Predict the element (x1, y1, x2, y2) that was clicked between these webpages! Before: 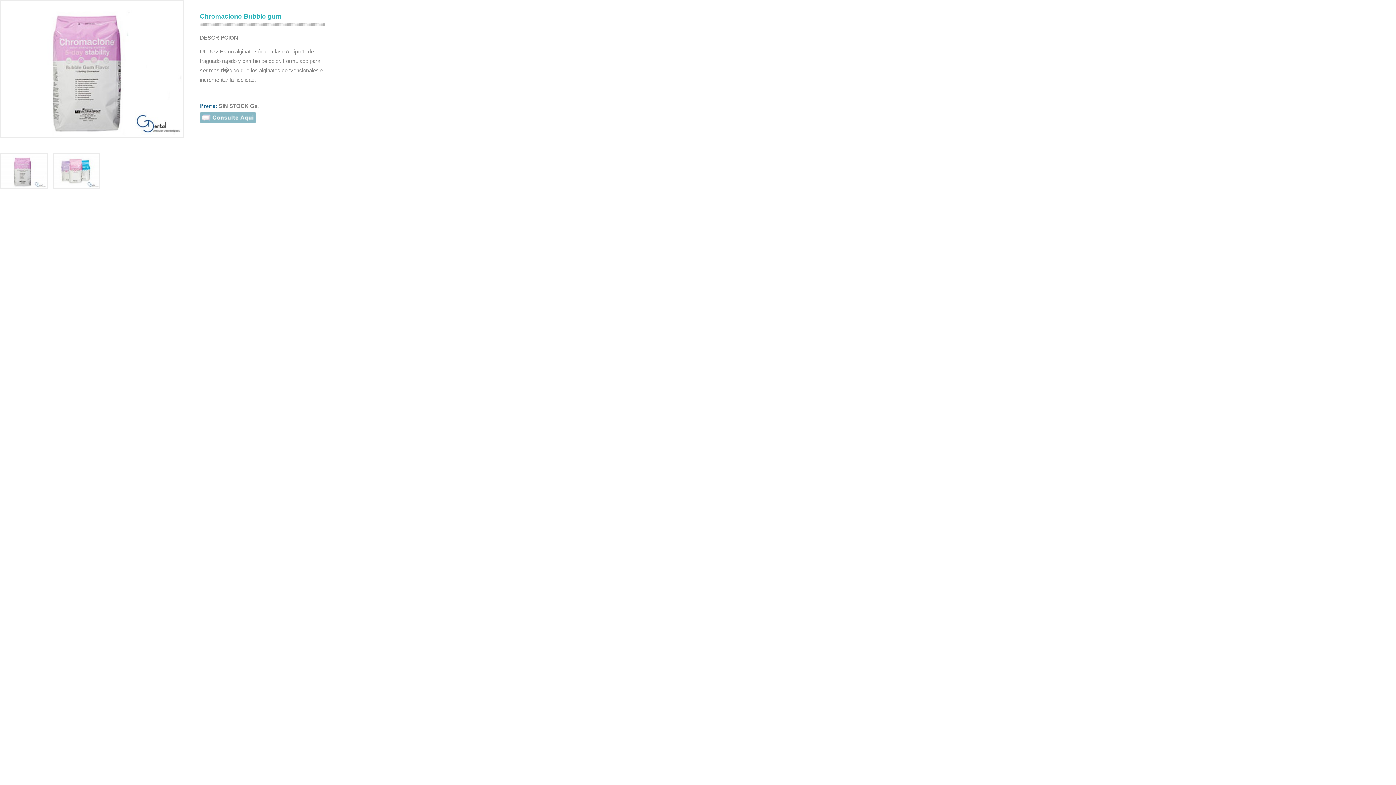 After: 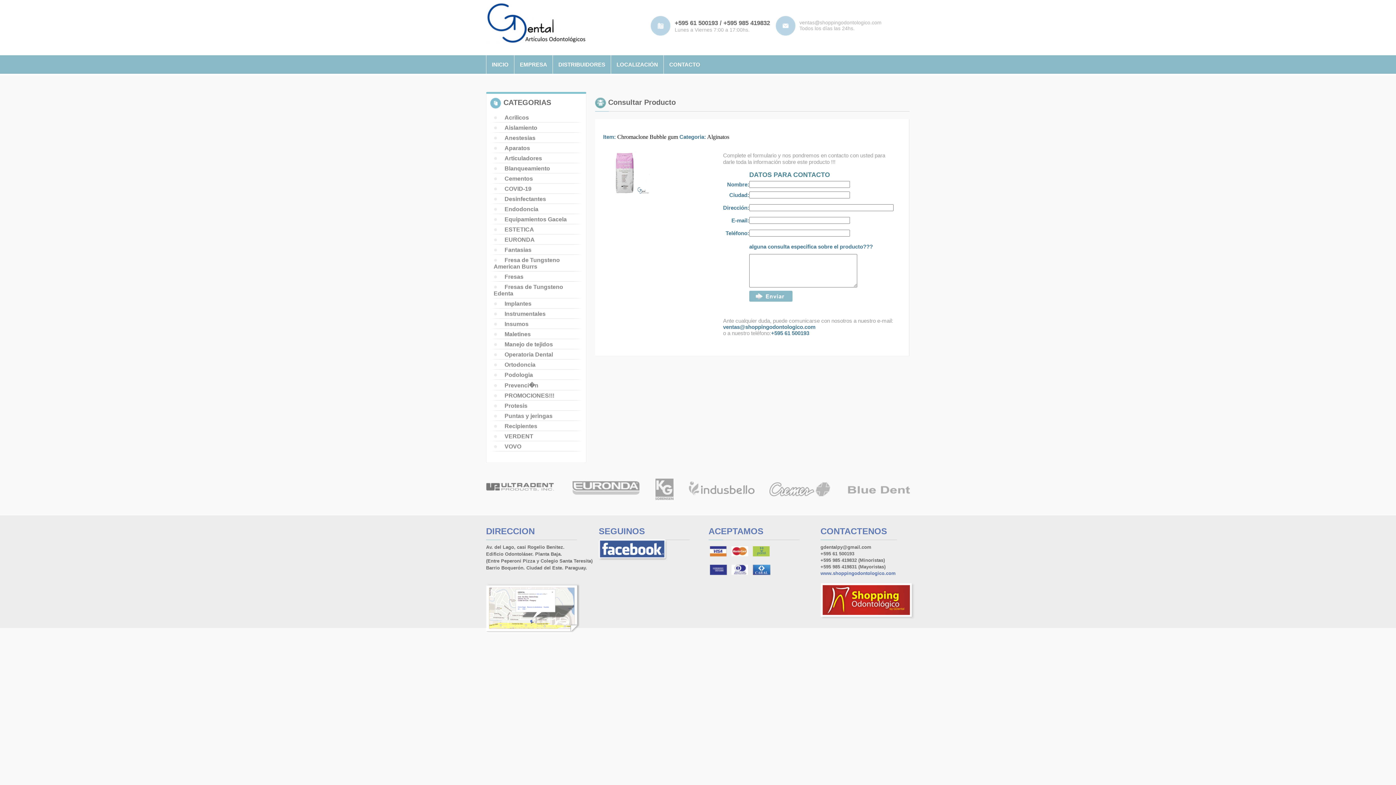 Action: bbox: (200, 114, 256, 120)